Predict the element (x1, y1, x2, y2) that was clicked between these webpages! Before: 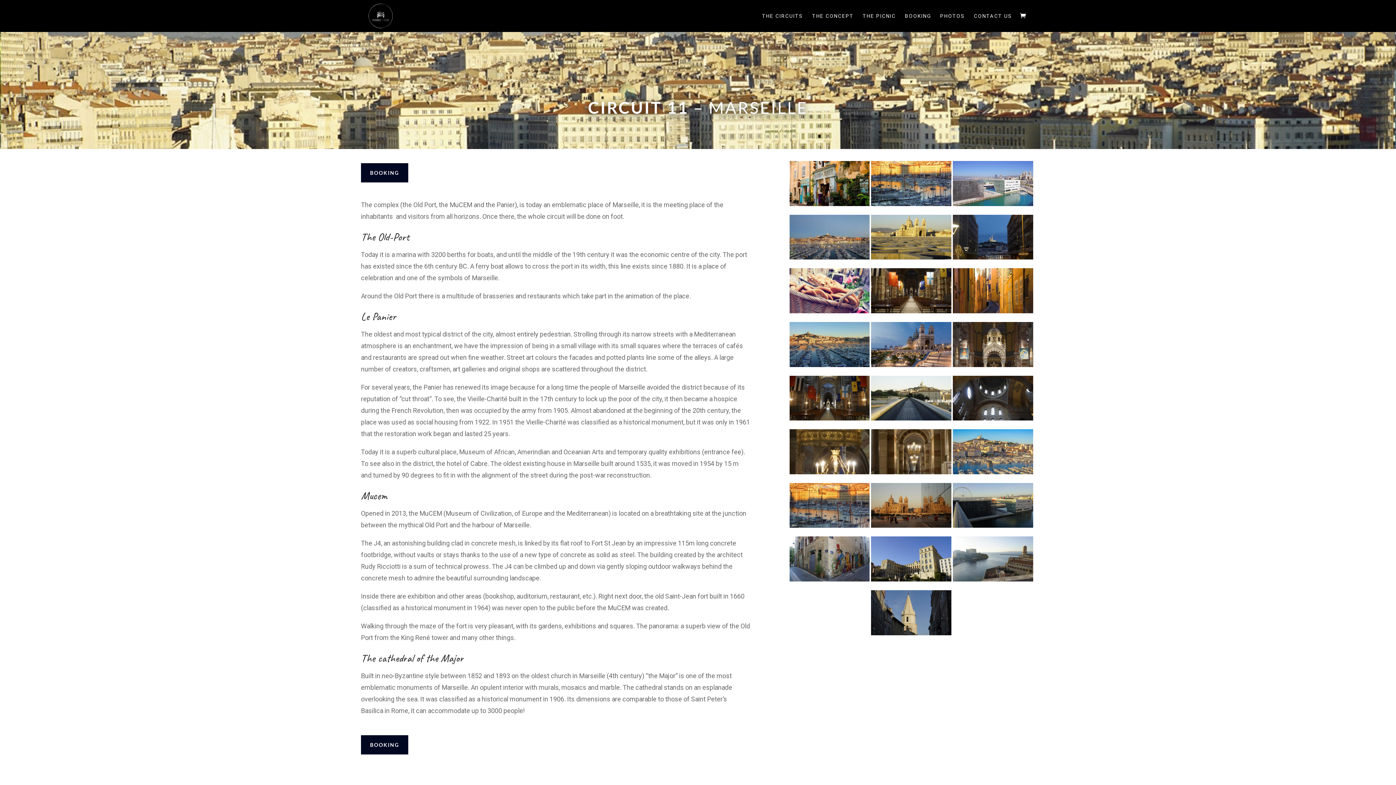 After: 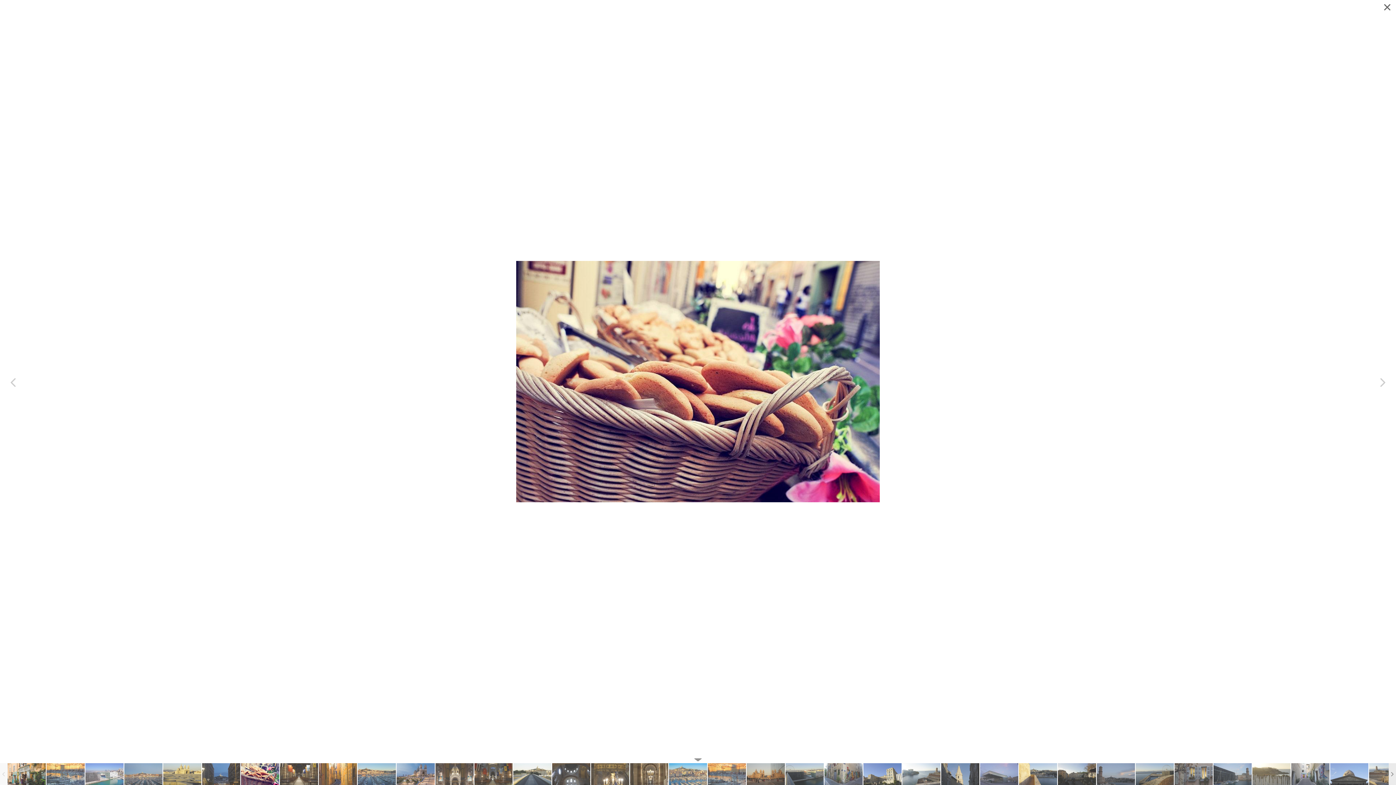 Action: bbox: (789, 268, 869, 313)